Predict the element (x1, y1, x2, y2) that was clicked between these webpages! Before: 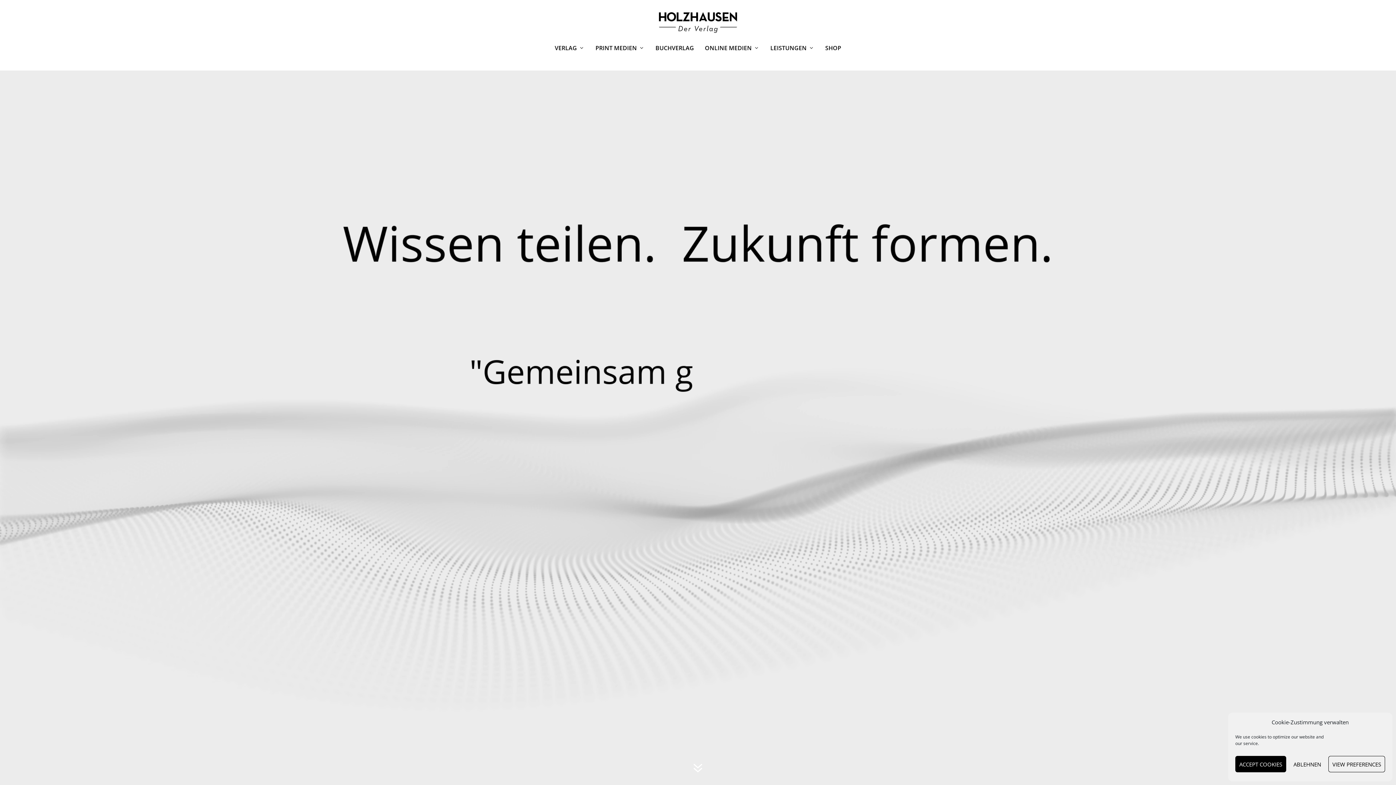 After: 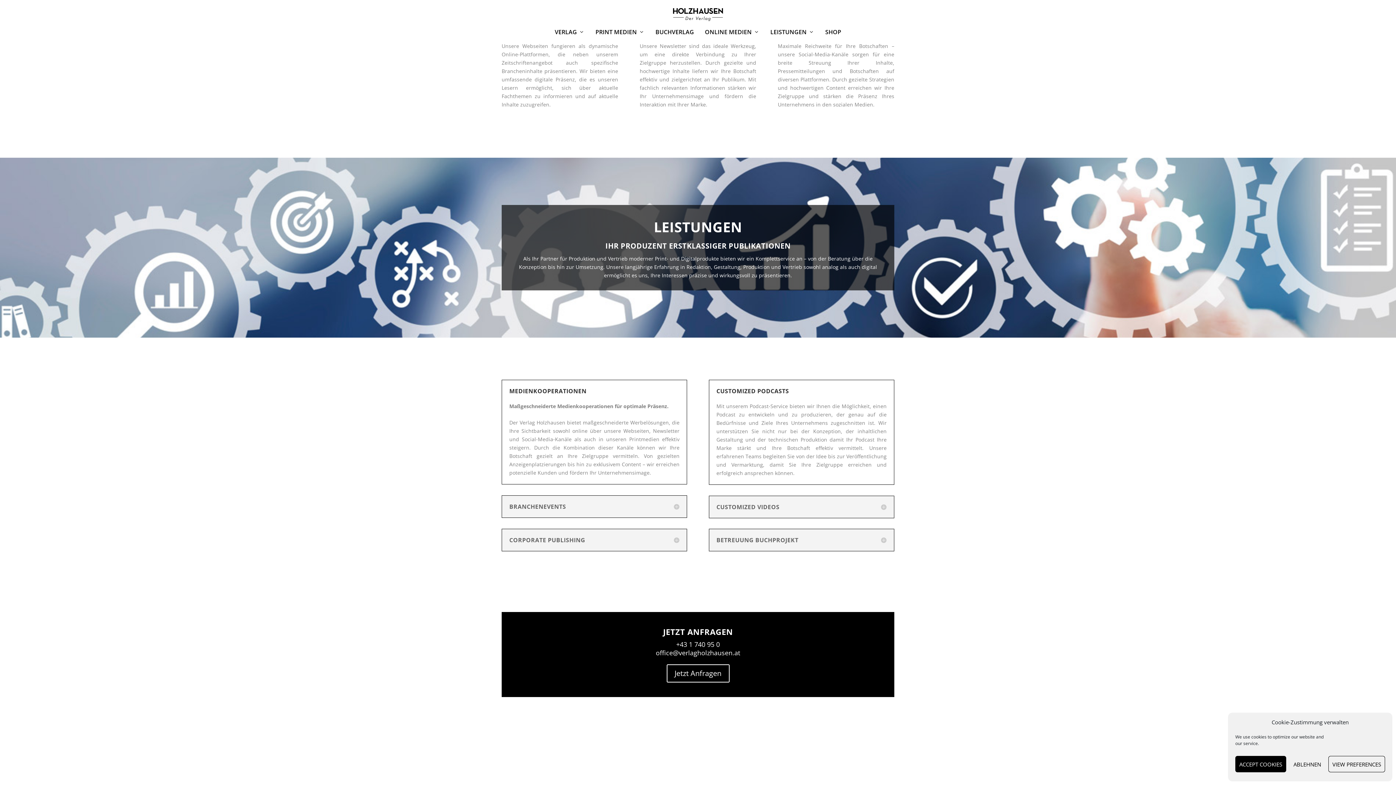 Action: bbox: (770, 45, 814, 70) label: LEISTUNGEN